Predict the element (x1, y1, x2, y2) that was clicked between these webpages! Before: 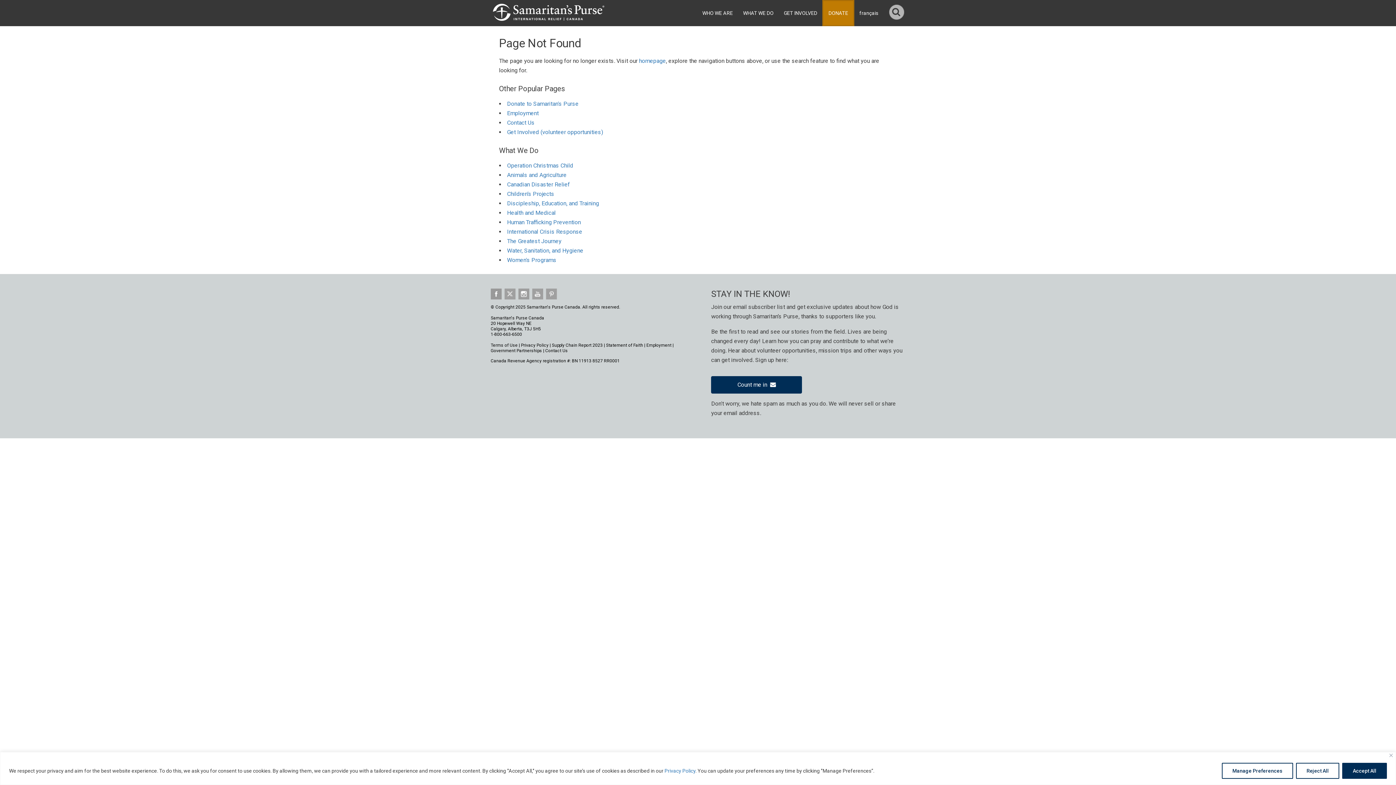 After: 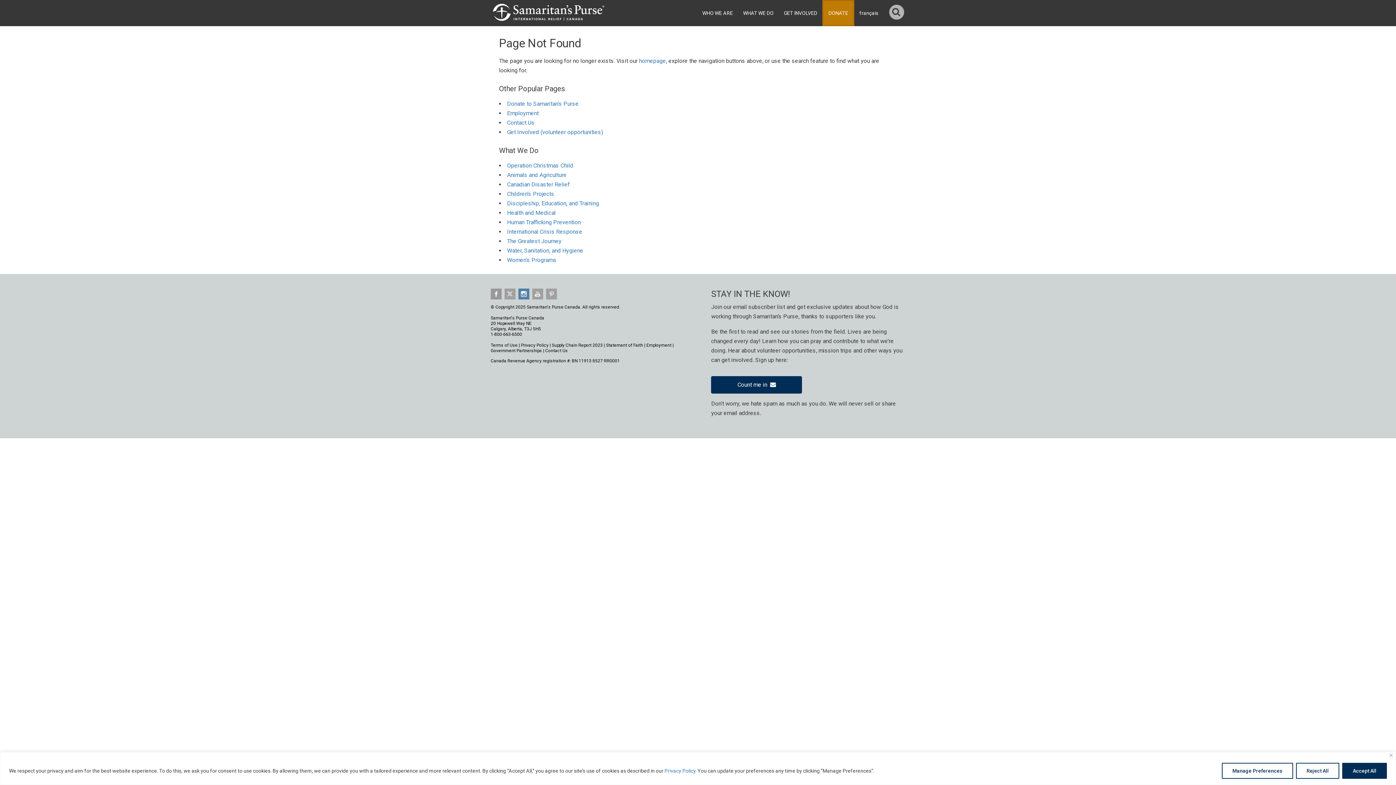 Action: bbox: (518, 288, 529, 299)